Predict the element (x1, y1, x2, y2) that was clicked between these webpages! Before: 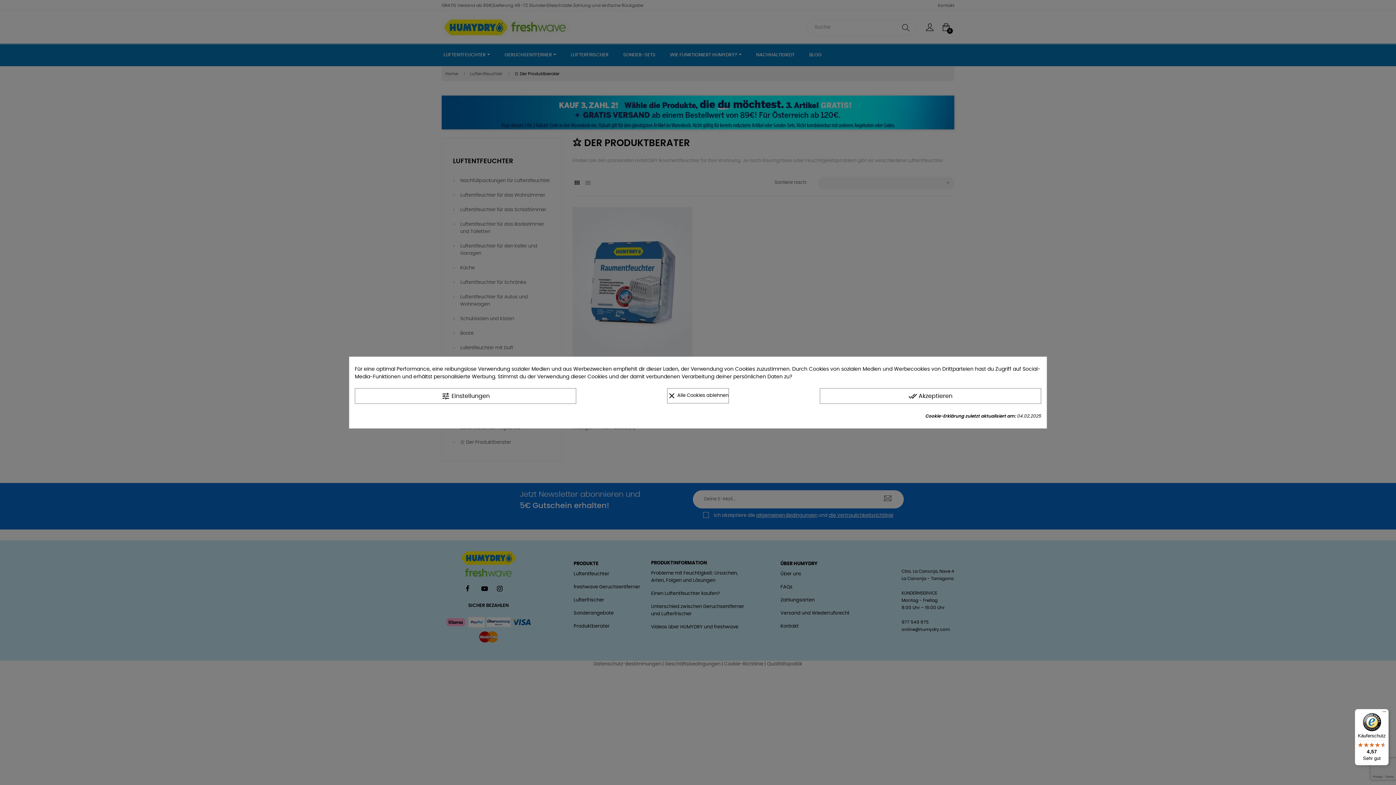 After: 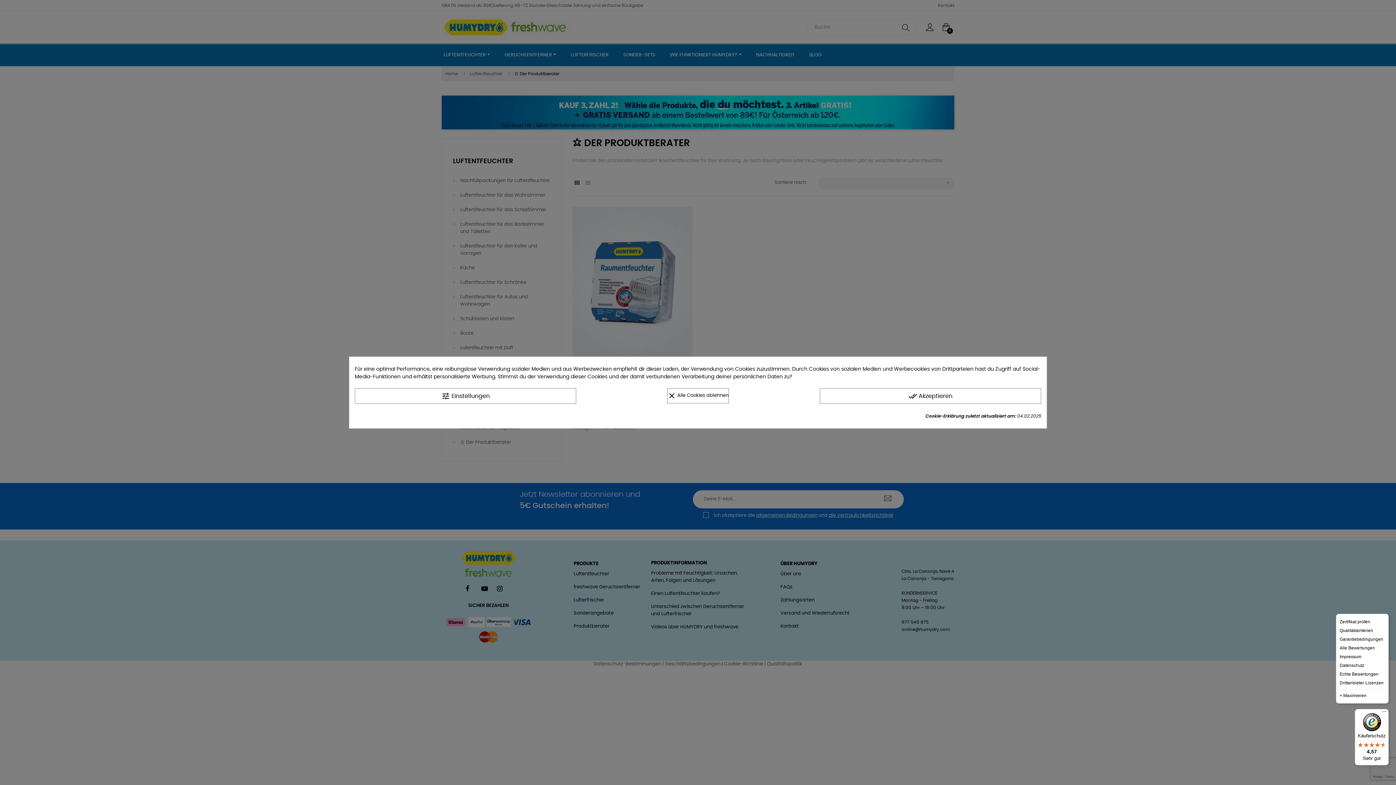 Action: bbox: (1380, 709, 1389, 718) label: Menü